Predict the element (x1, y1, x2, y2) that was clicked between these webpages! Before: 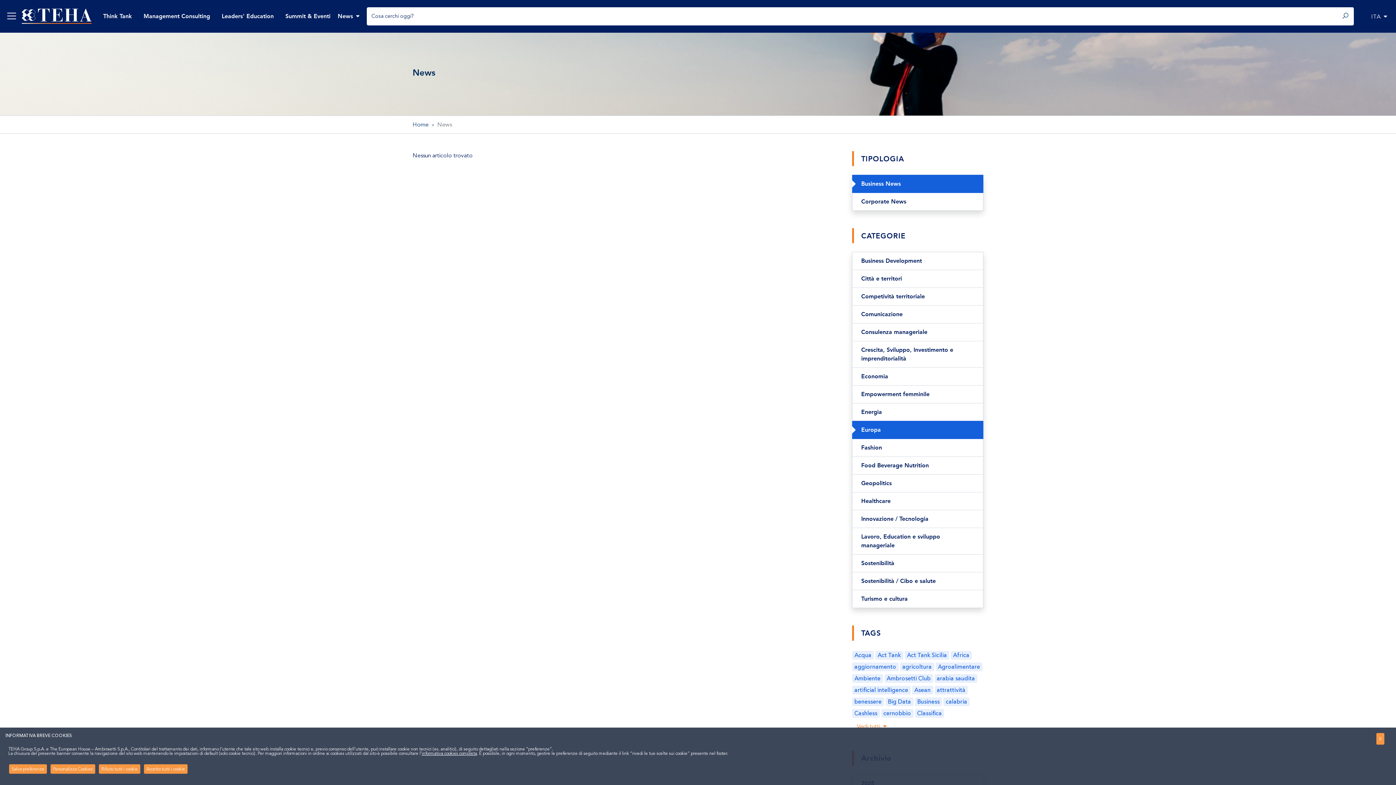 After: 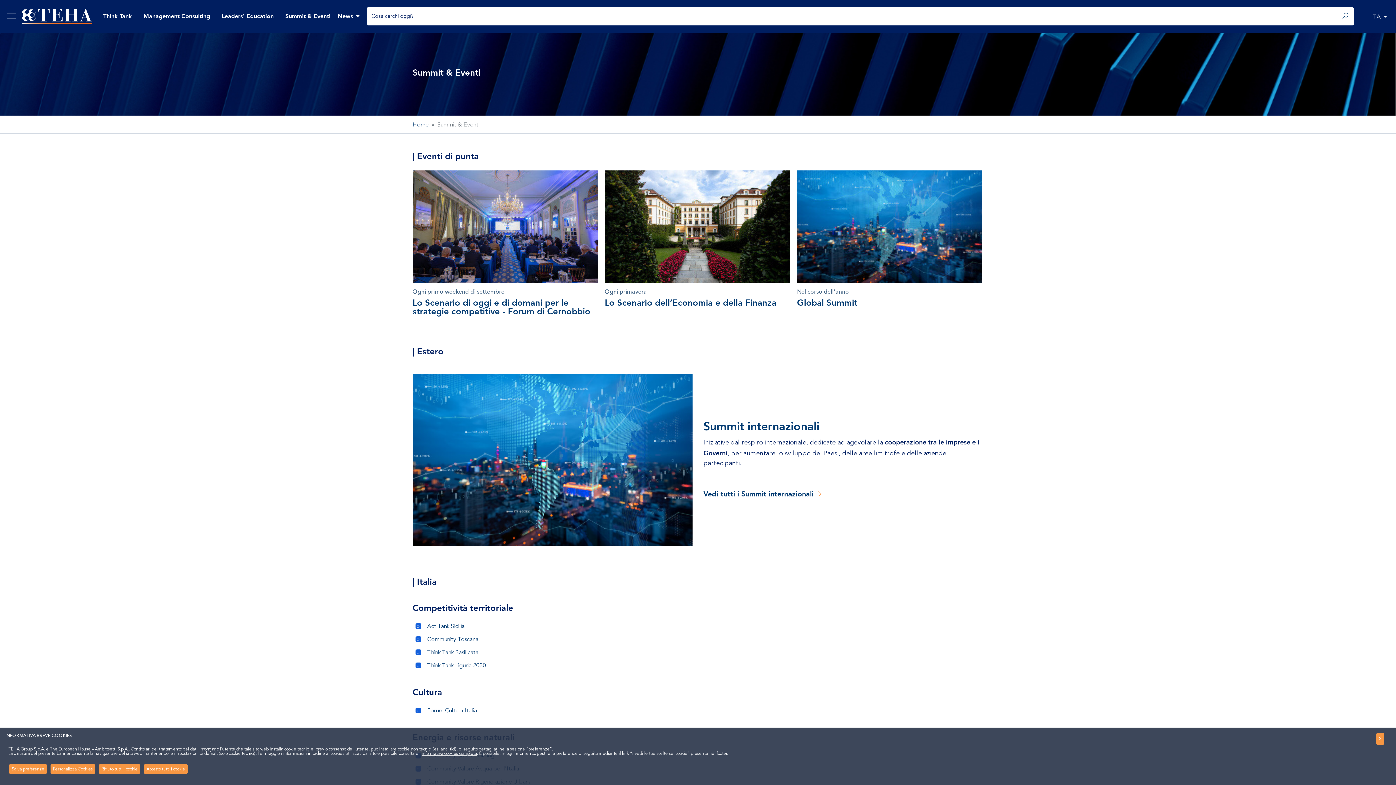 Action: bbox: (279, 12, 336, 22) label: Summit & Eventi